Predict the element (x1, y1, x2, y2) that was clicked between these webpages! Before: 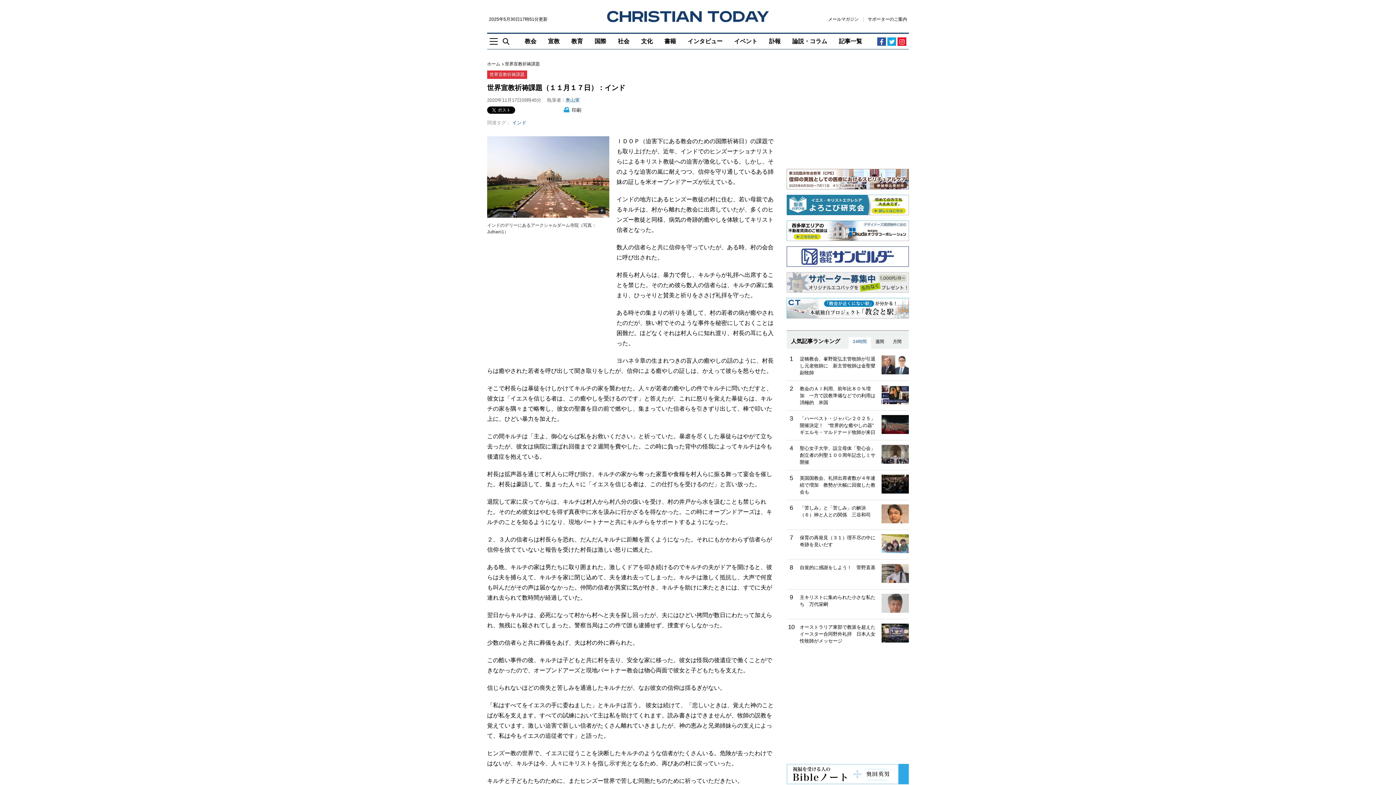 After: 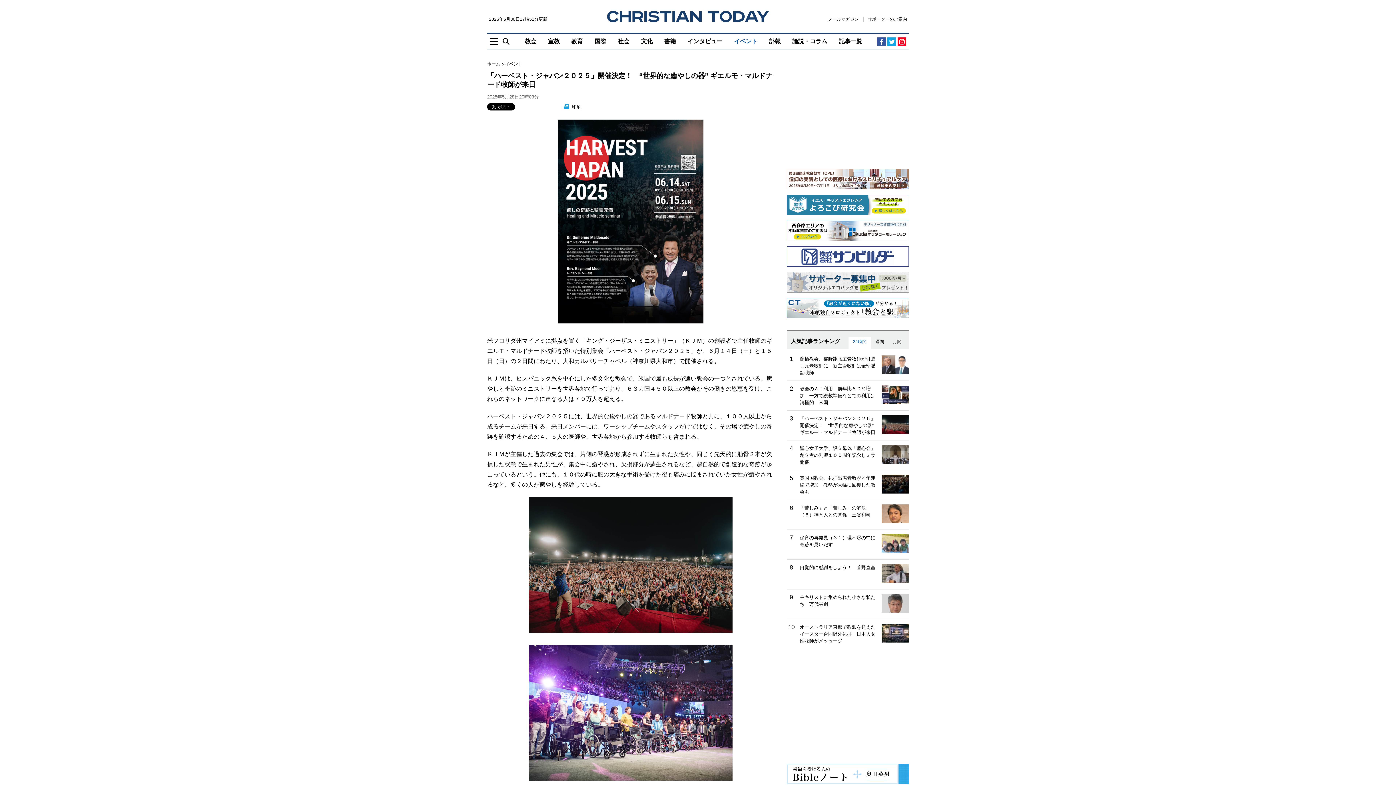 Action: label: 「ハーベスト・ジャパン２０２５」開催決定！　“世界的な癒やしの器” ギエルモ・マルドナード牧師が来日 bbox: (800, 416, 875, 435)